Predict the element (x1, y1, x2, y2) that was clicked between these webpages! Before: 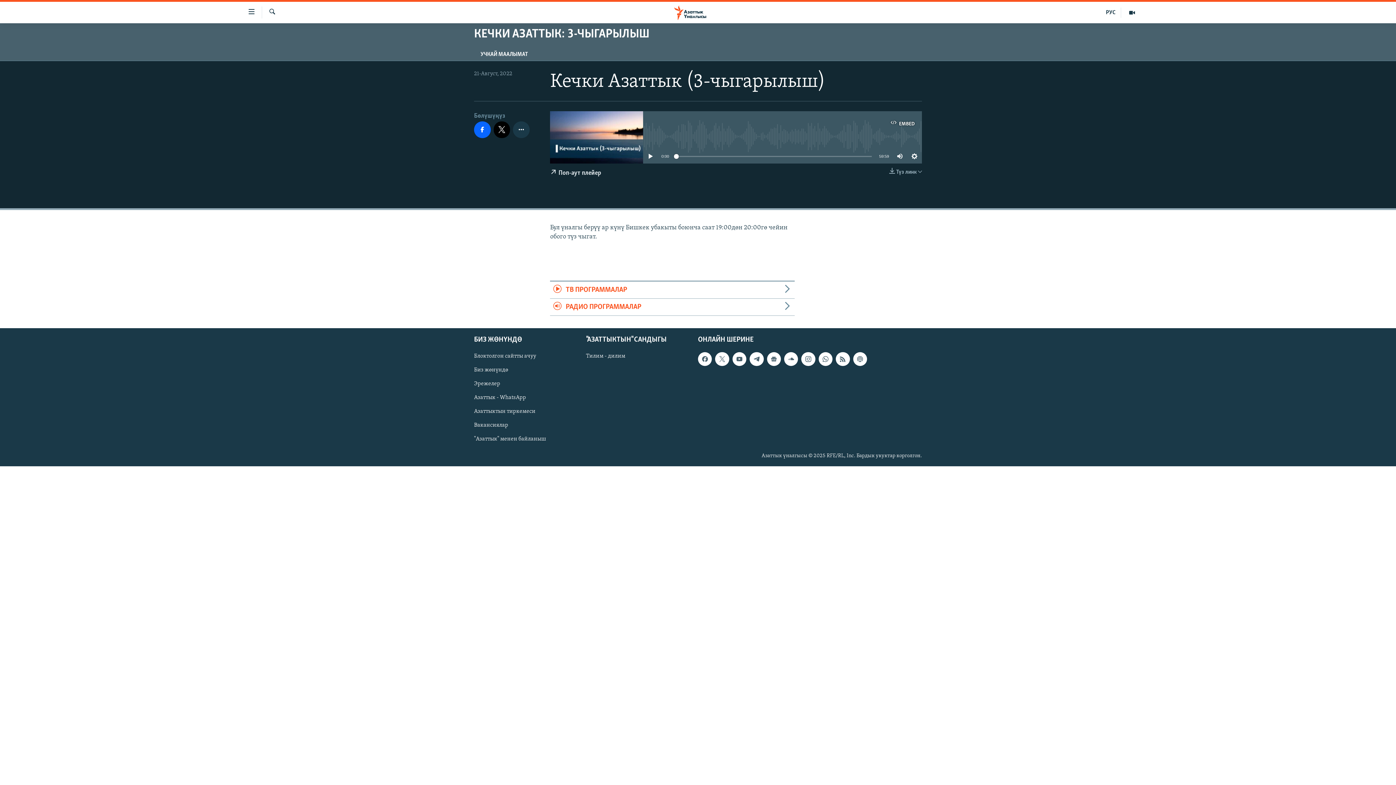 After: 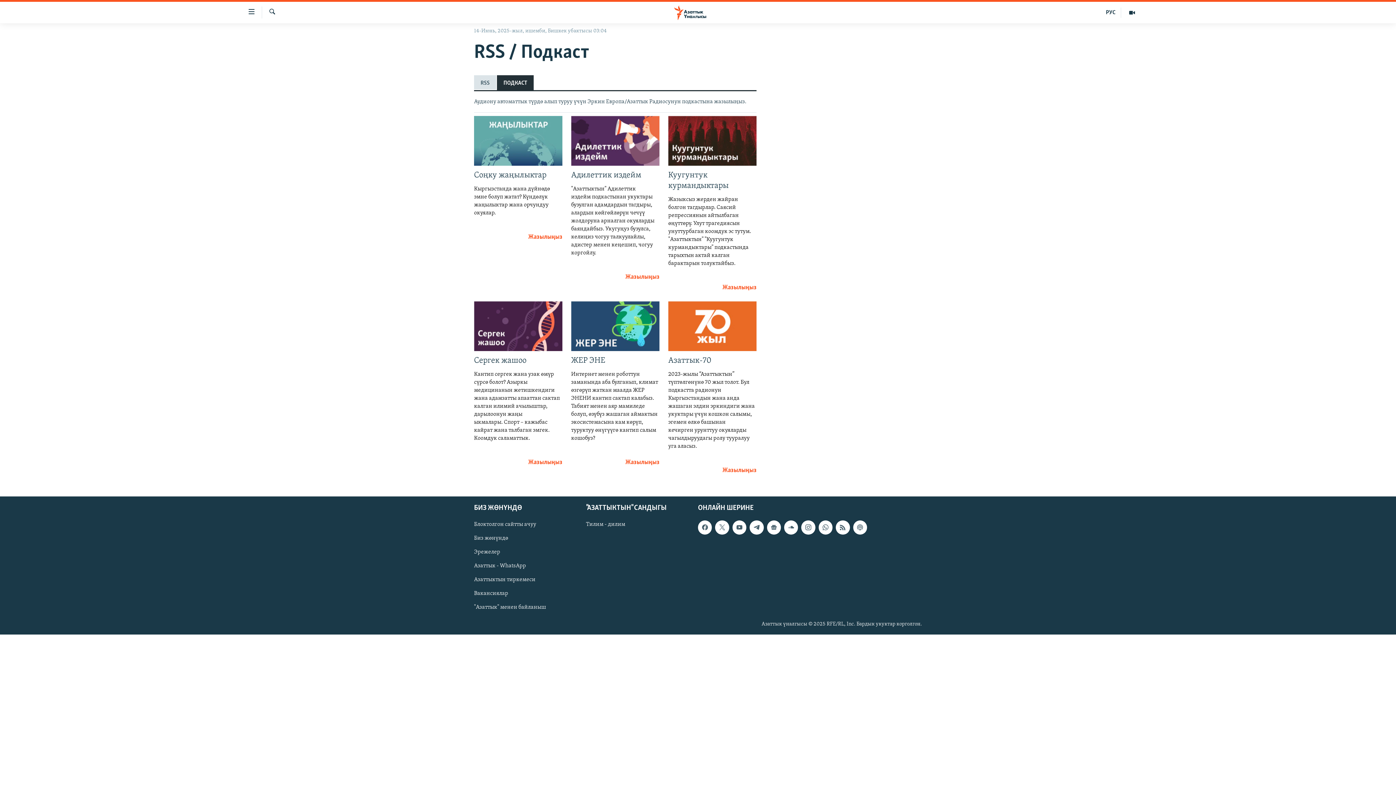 Action: bbox: (853, 352, 867, 366)